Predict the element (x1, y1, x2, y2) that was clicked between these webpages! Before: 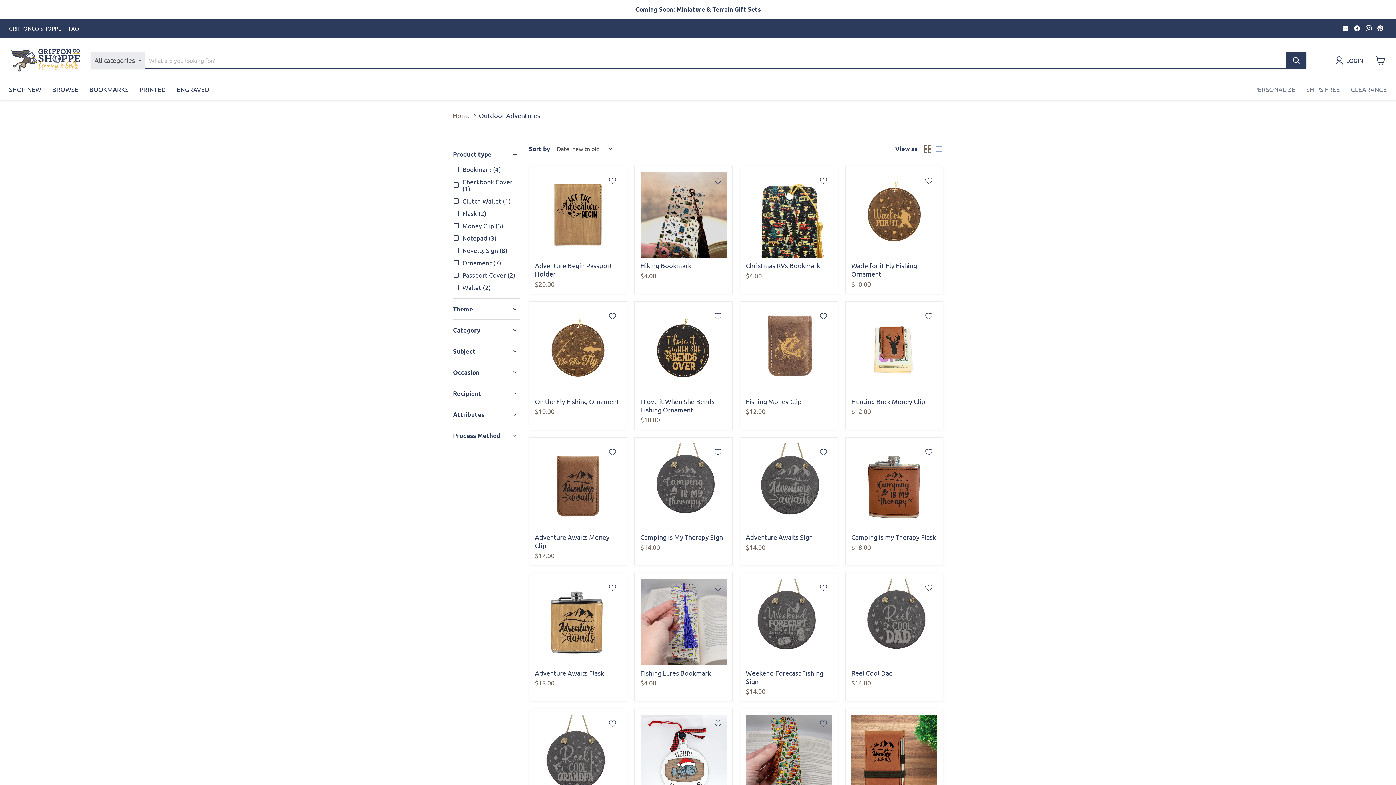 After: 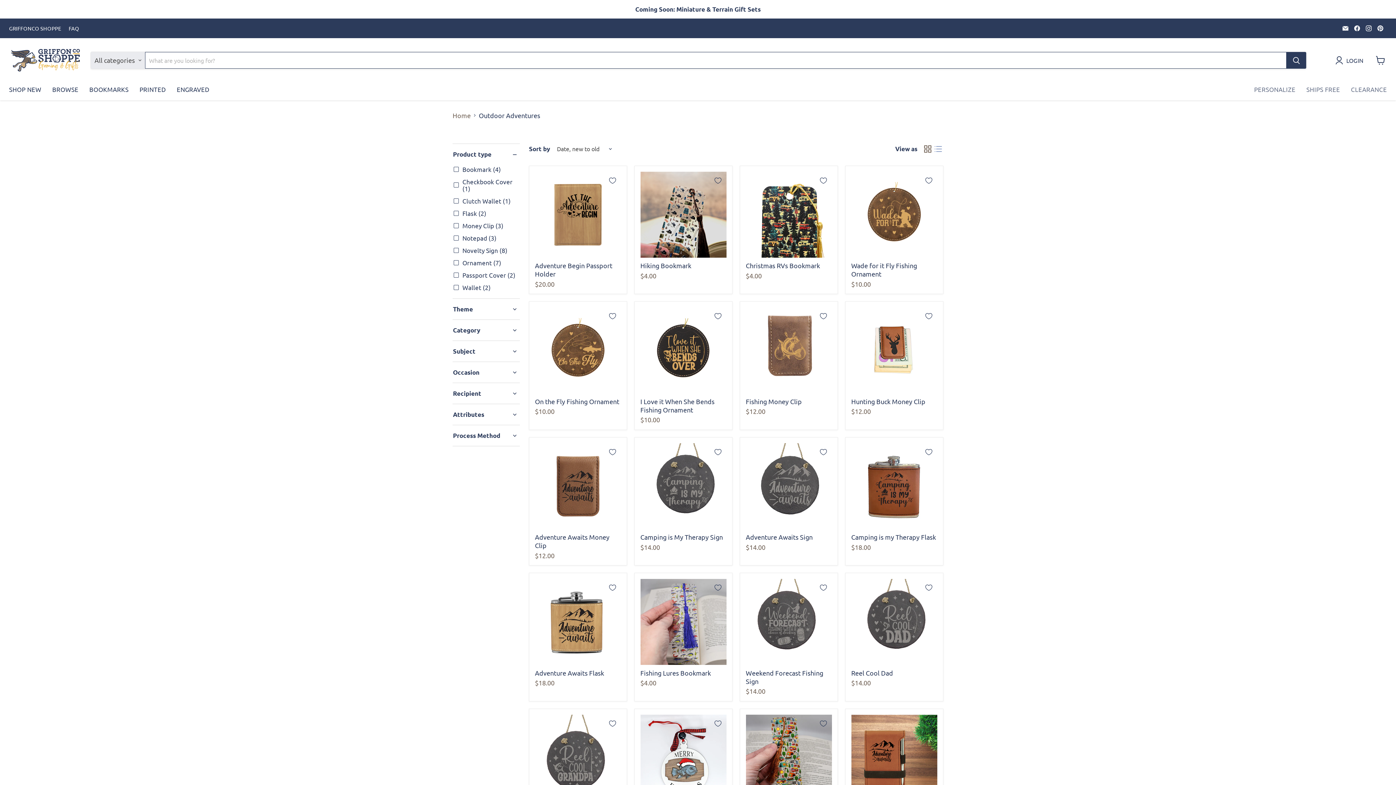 Action: label: Find us on Pinterest bbox: (1375, 23, 1385, 33)